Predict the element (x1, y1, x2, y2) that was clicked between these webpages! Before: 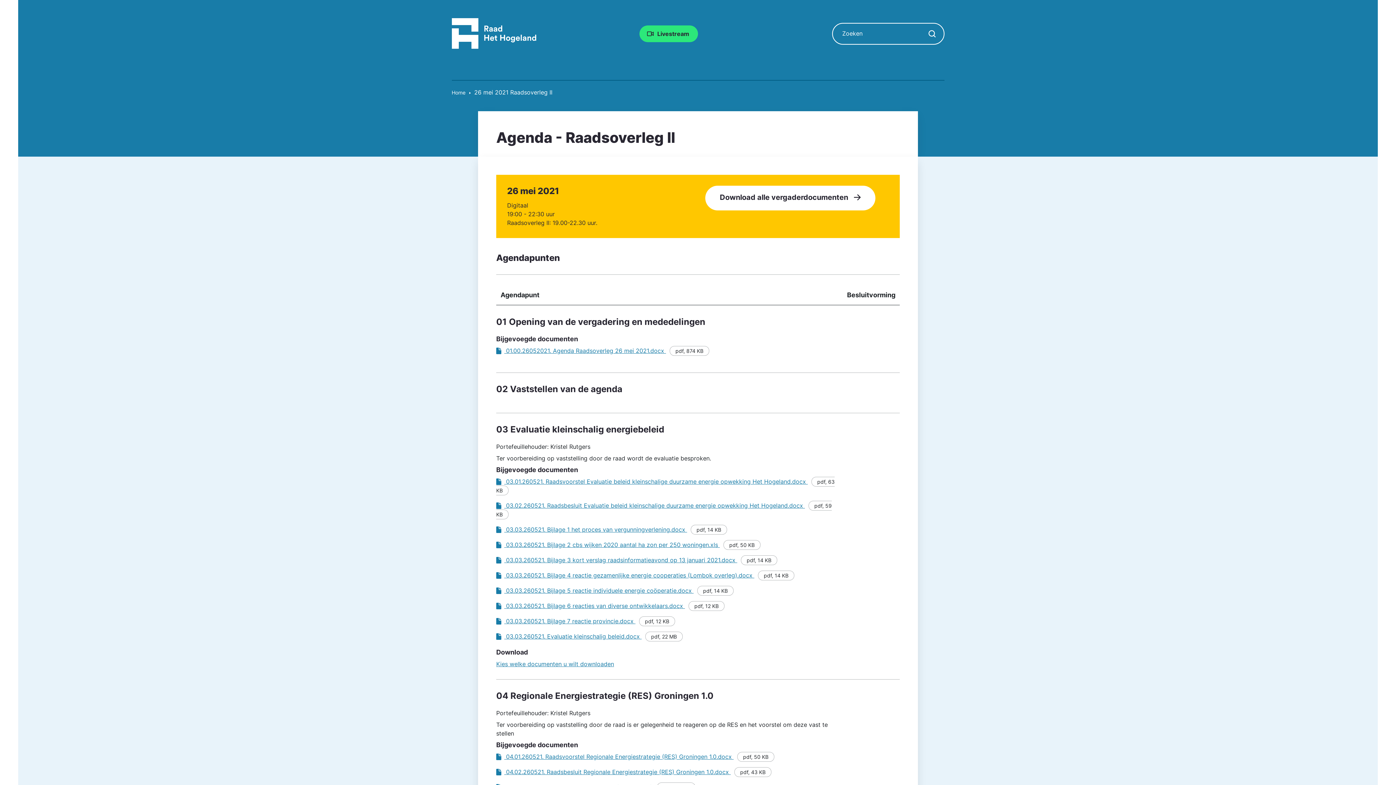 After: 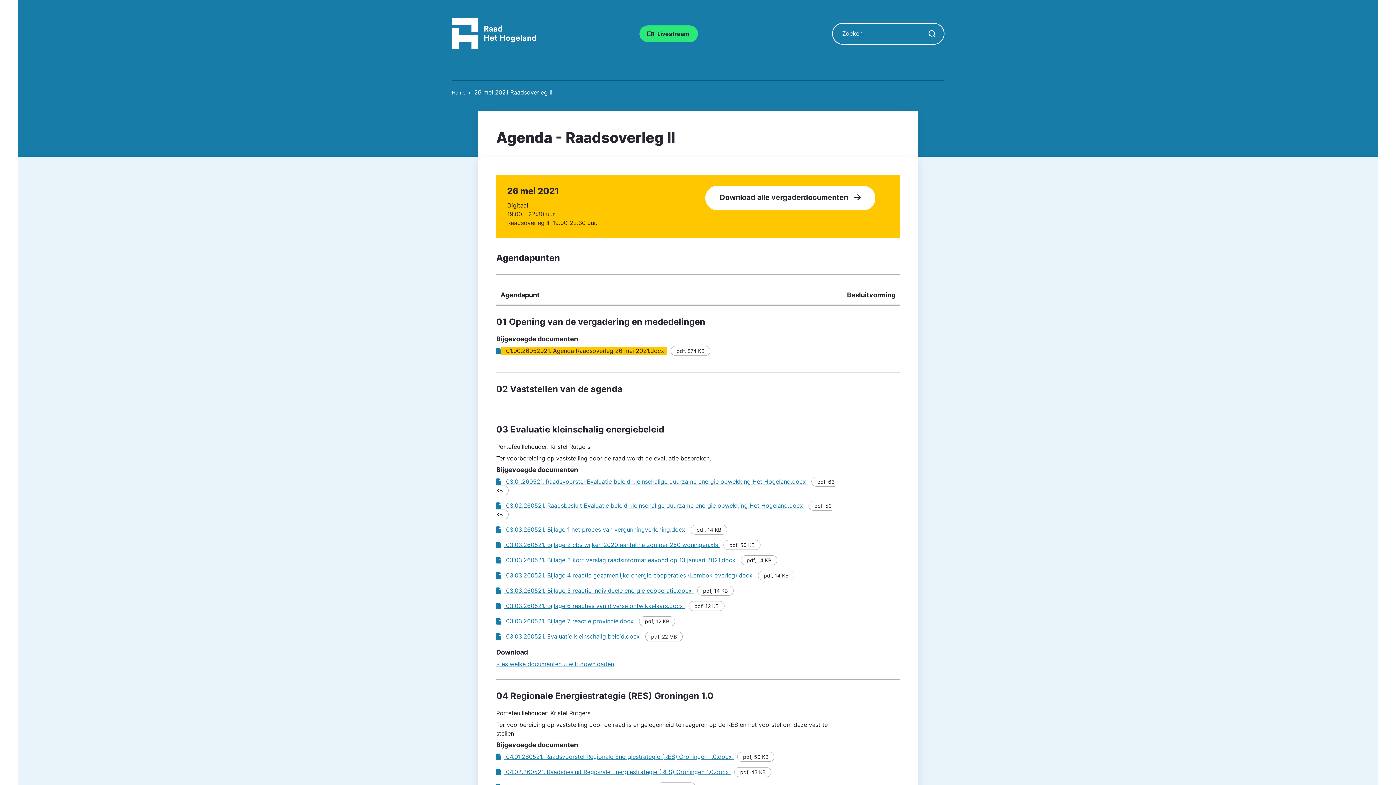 Action: bbox: (501, 347, 666, 354) label:  01.00.26052021. Agenda Raadsoverleg 26 mei 2021.docx 